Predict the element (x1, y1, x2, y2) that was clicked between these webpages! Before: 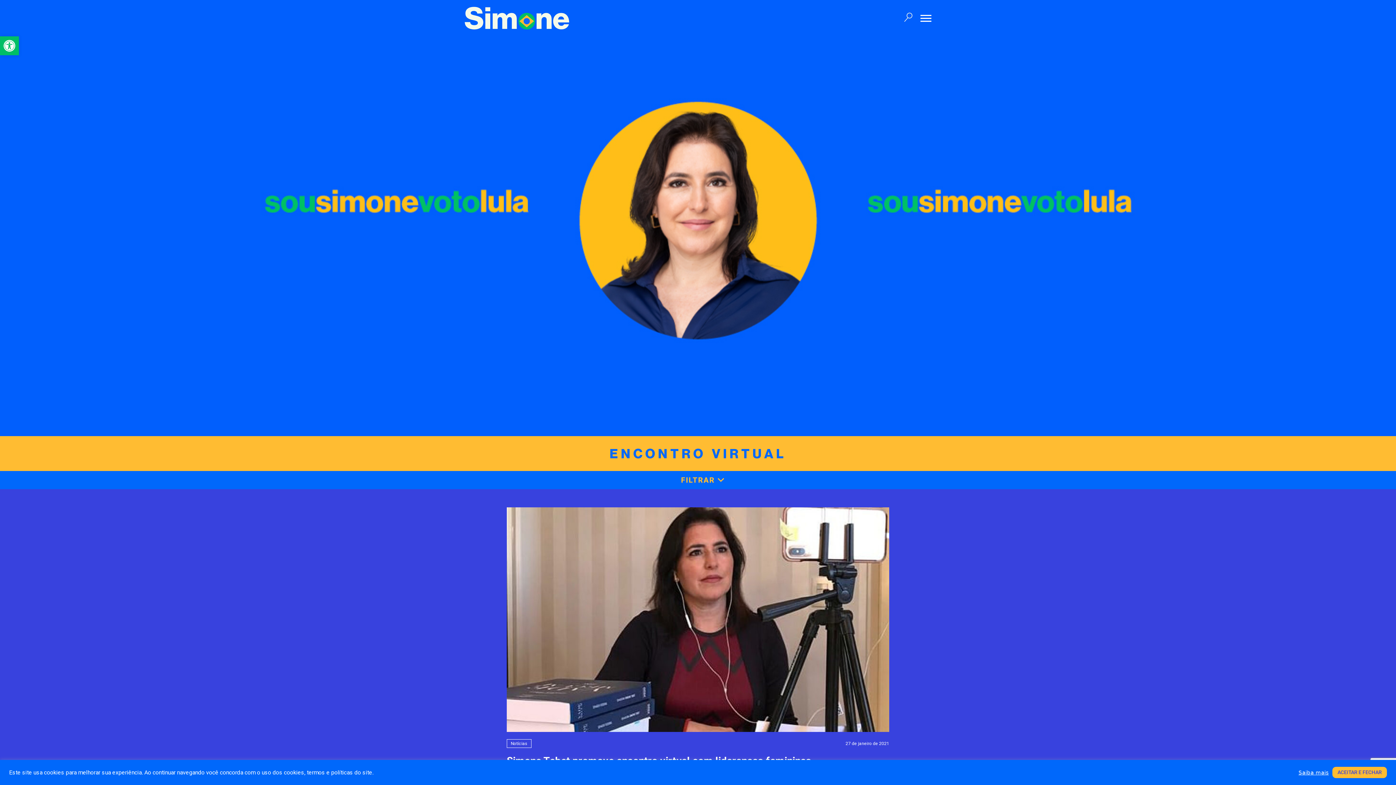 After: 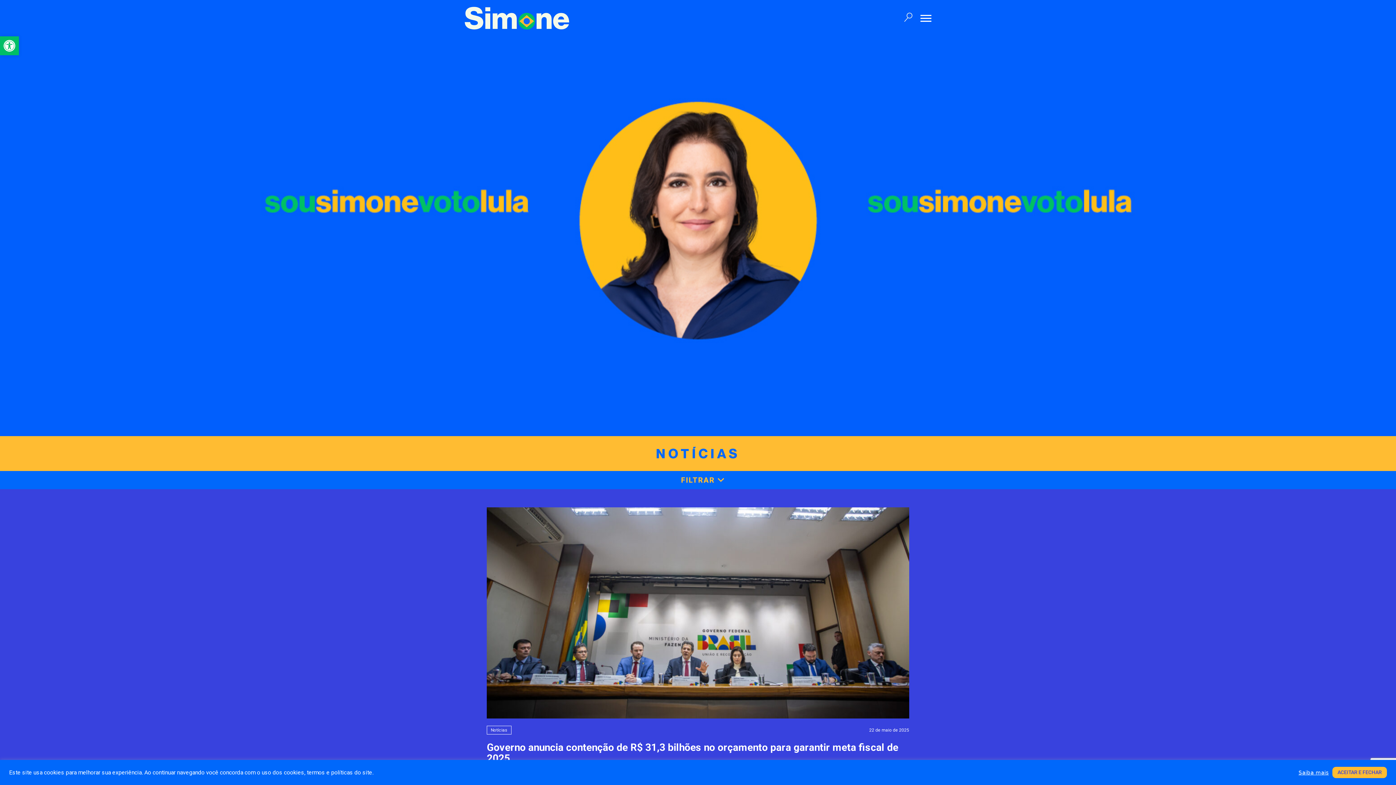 Action: bbox: (506, 739, 531, 748) label: Notícias